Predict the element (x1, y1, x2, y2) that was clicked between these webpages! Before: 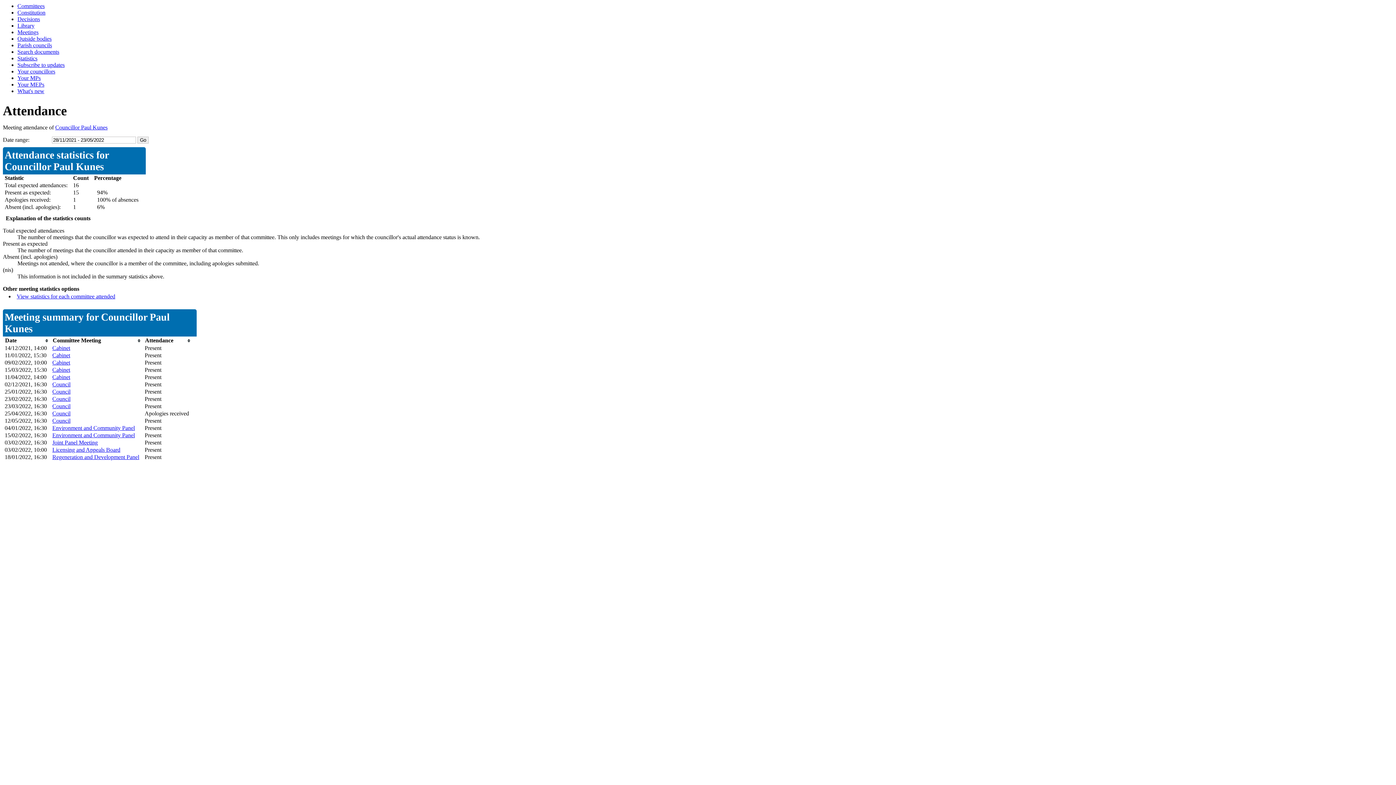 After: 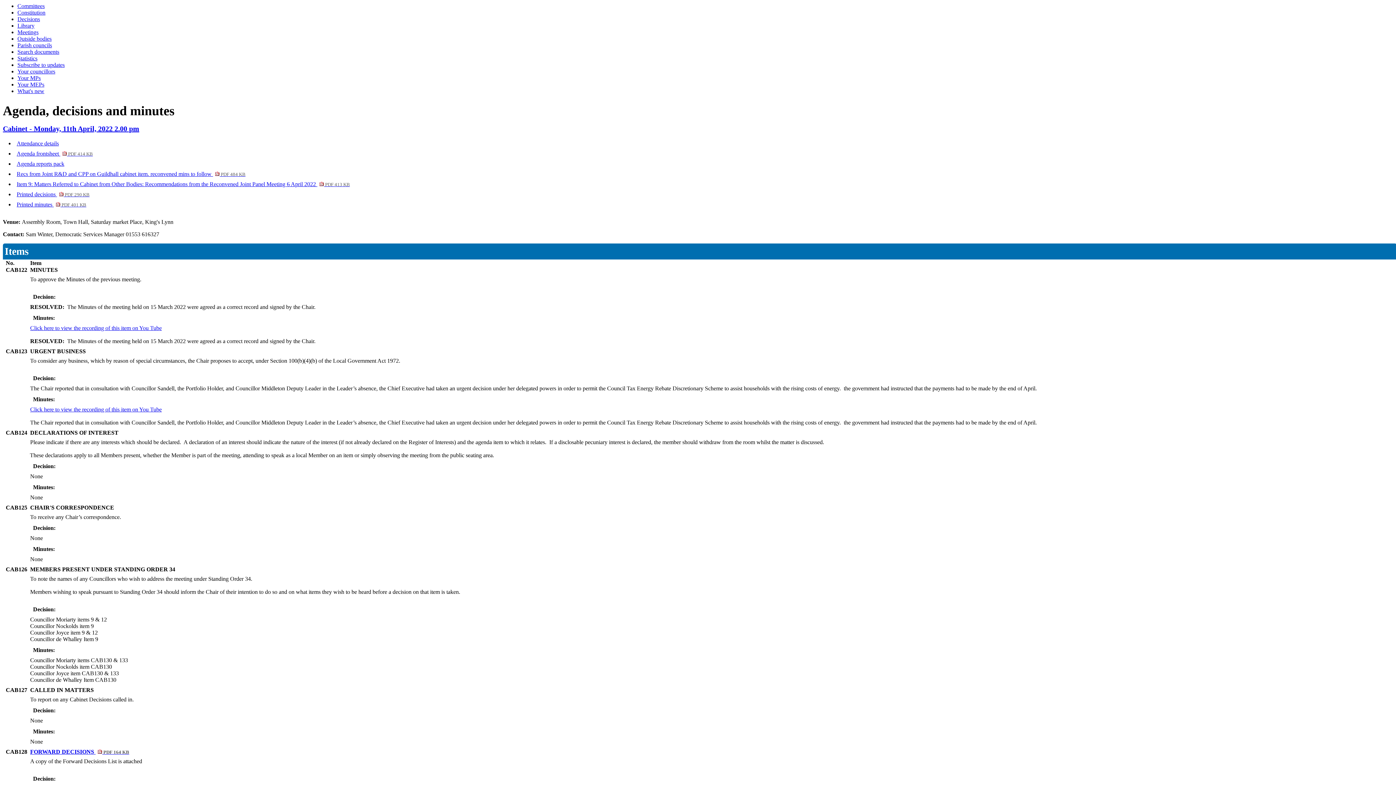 Action: bbox: (52, 374, 70, 380) label: Cabinet
,11/04/2022, 14:00